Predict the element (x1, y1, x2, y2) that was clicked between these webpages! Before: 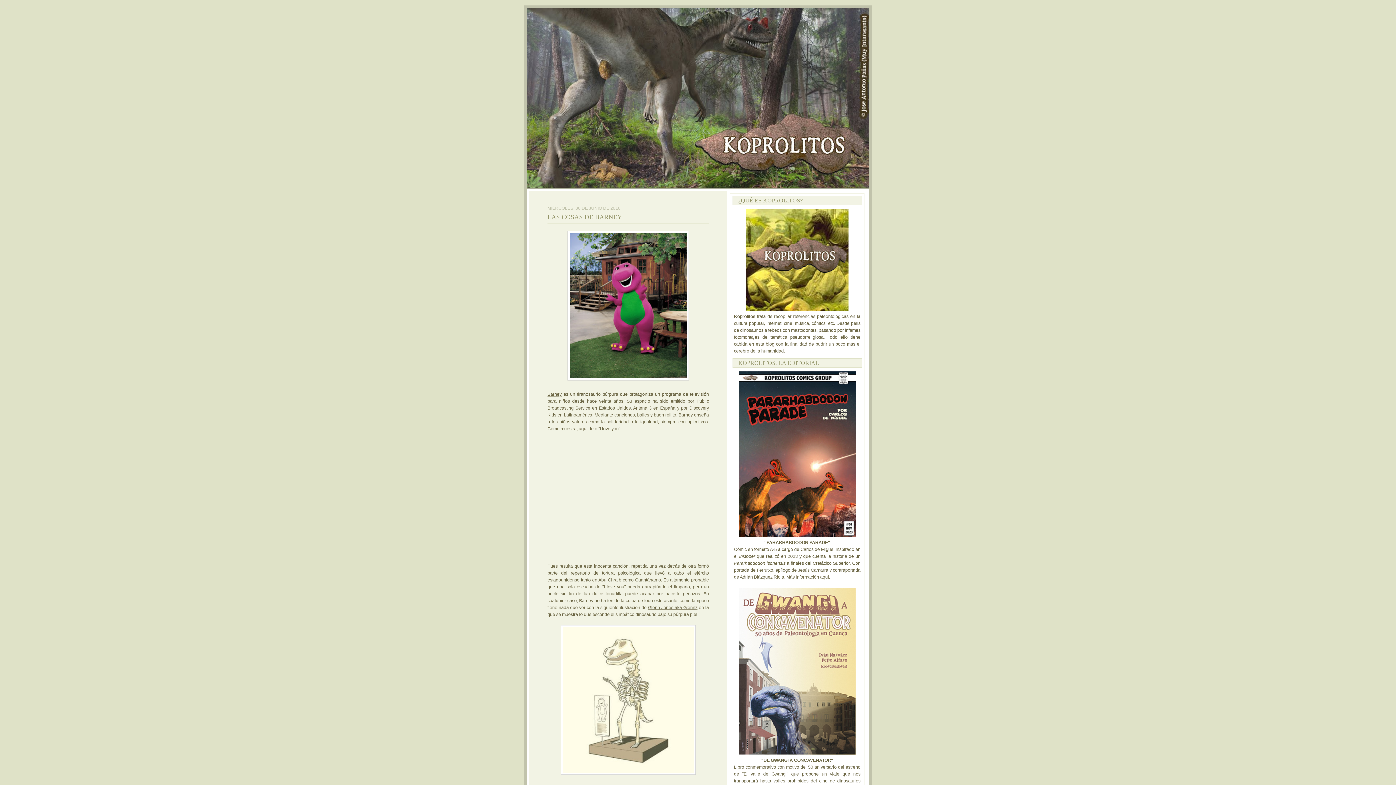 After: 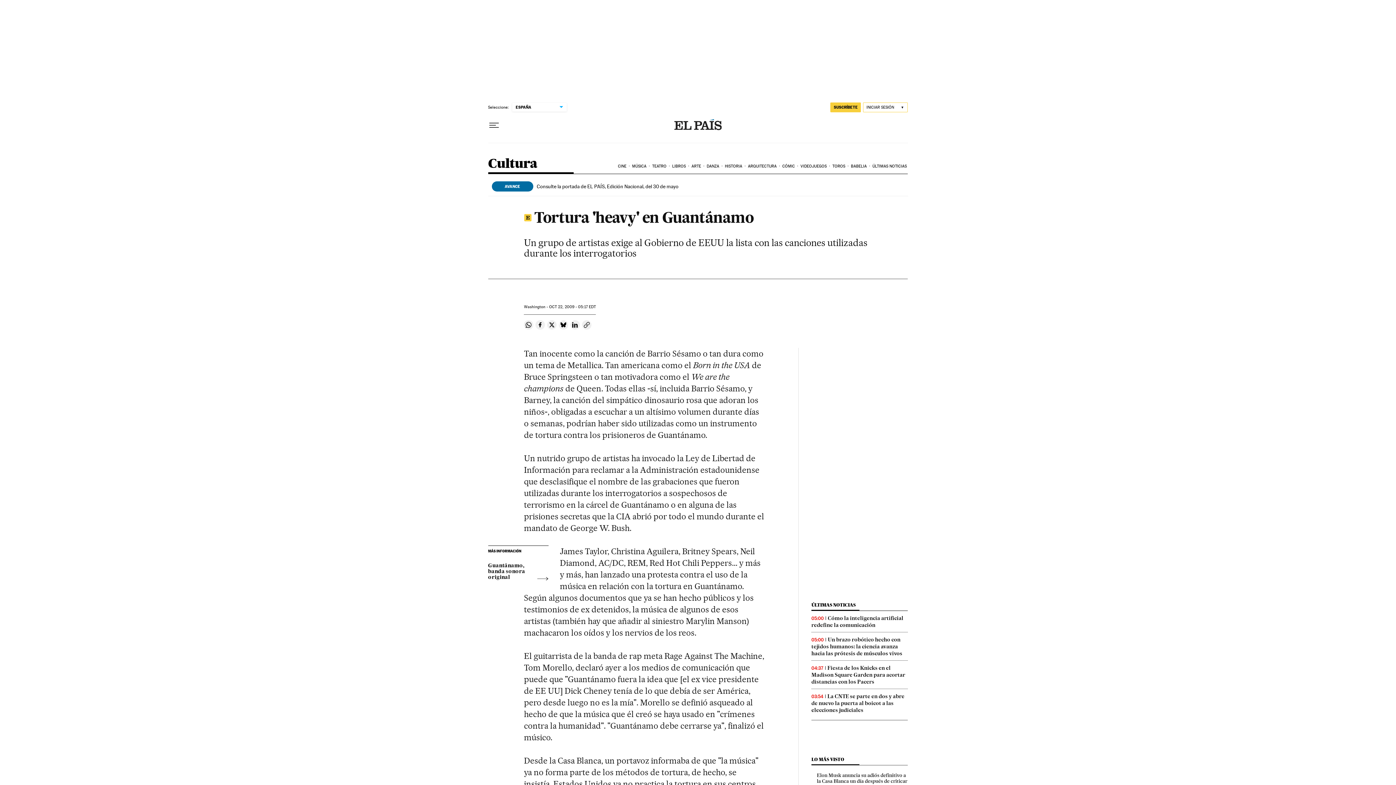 Action: bbox: (581, 577, 661, 582) label: tanto en Abu Ghraib como Guantánamo